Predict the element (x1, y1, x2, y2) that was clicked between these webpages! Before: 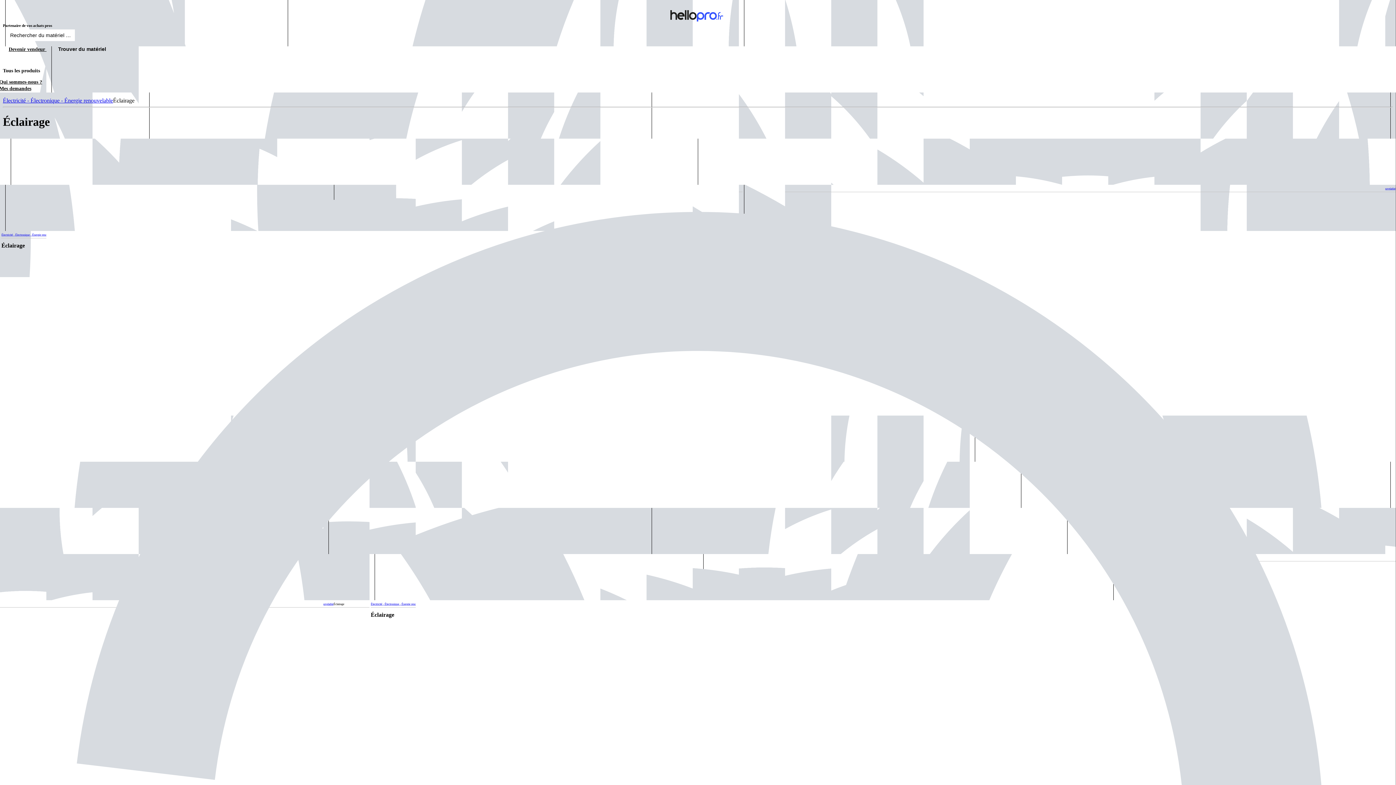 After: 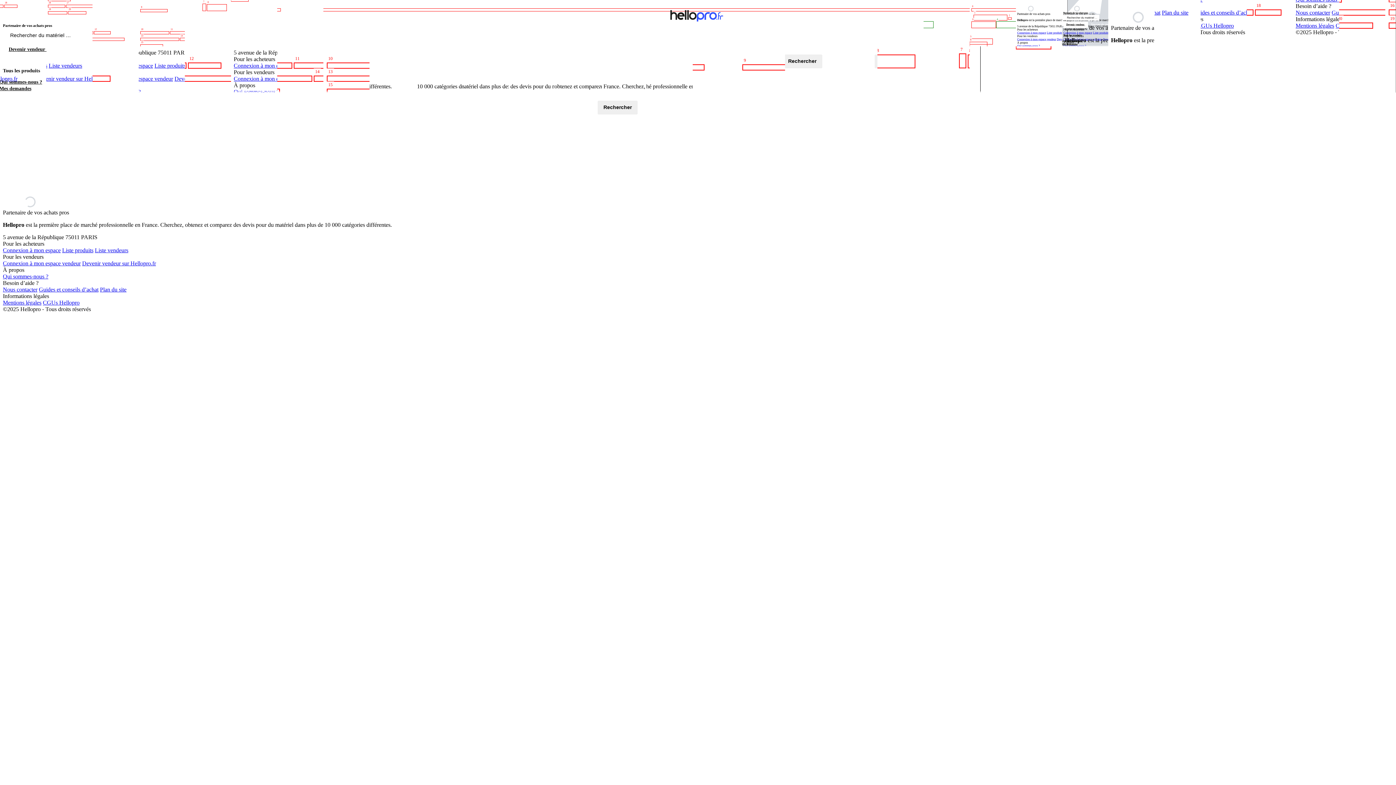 Action: label: Mes demandes bbox: (0, 83, 34, 95)